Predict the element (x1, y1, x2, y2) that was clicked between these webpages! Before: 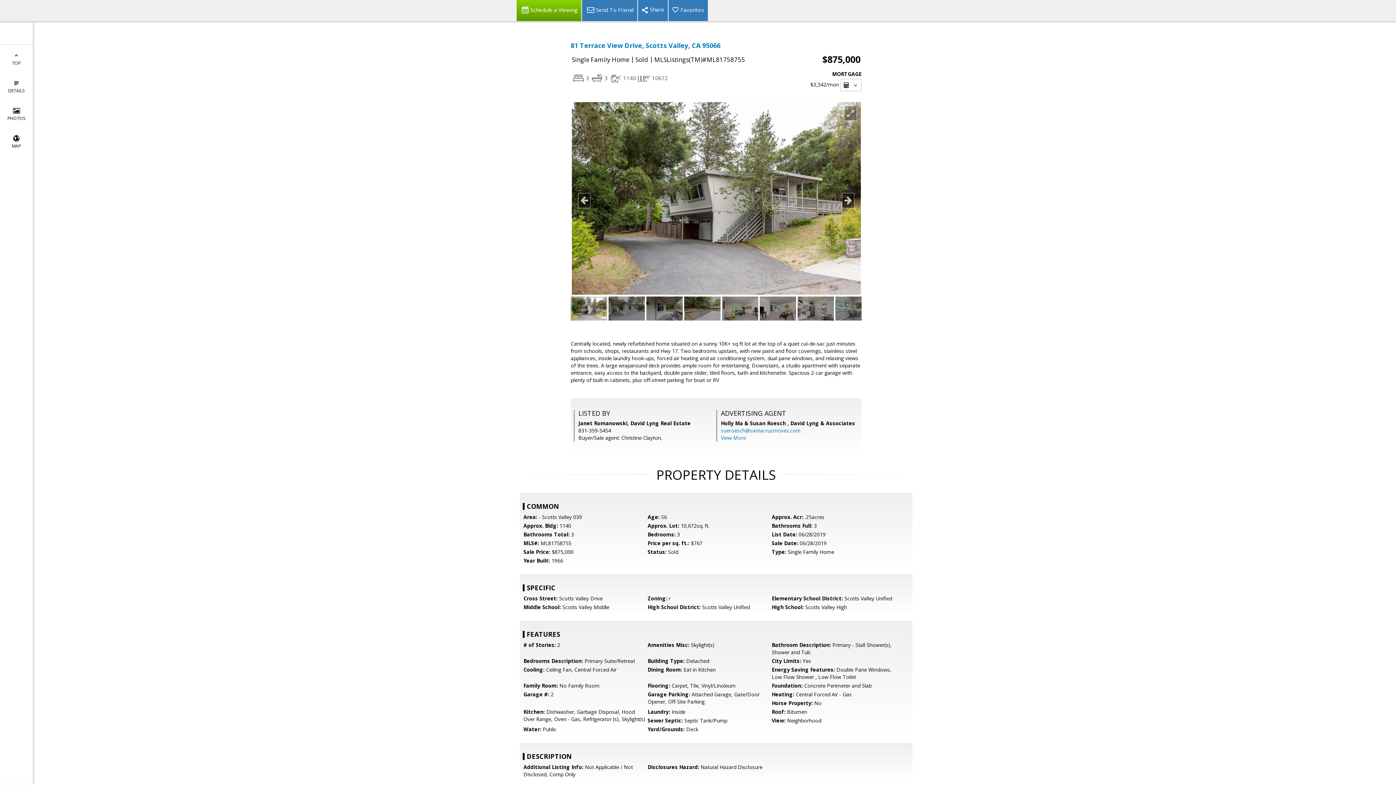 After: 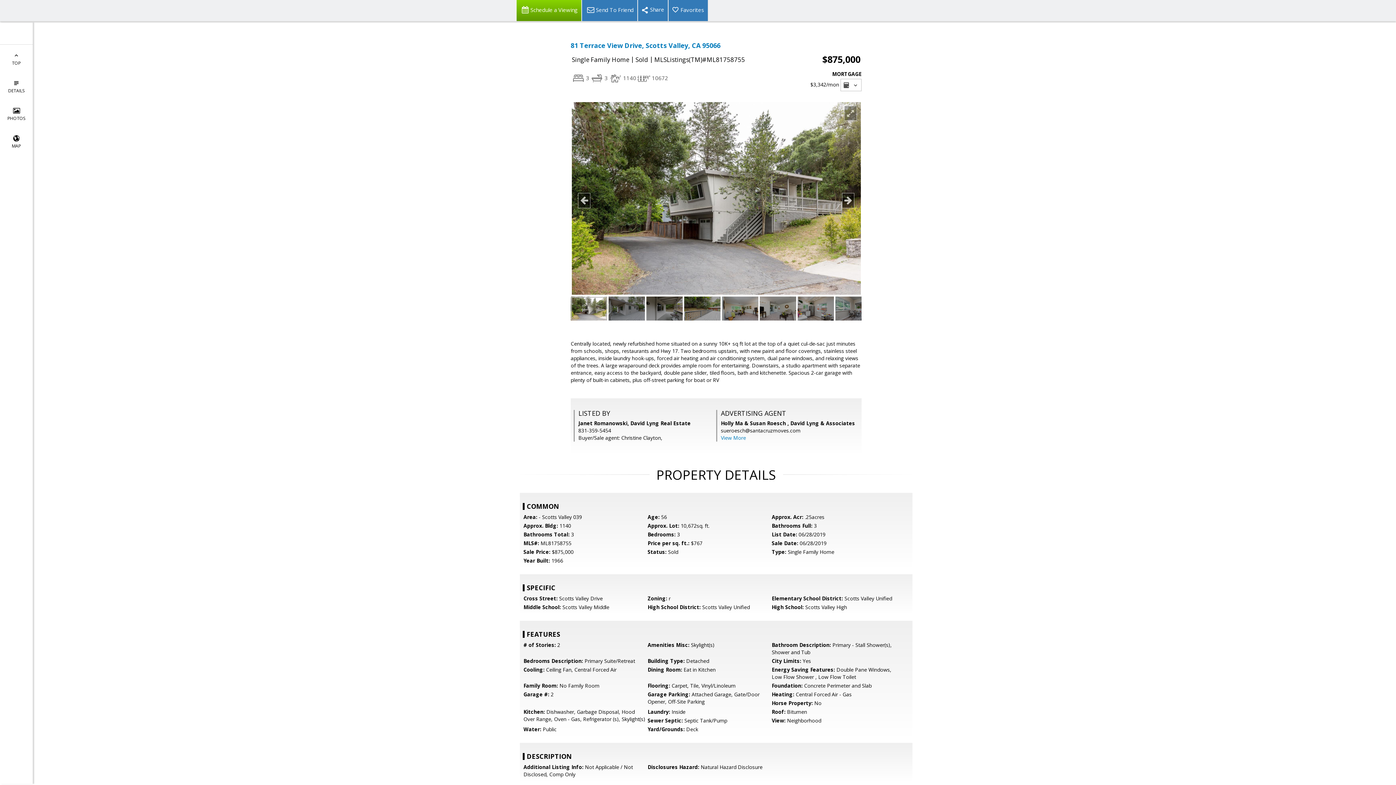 Action: bbox: (721, 427, 800, 434) label: sueroesch@santacruzmoves.com